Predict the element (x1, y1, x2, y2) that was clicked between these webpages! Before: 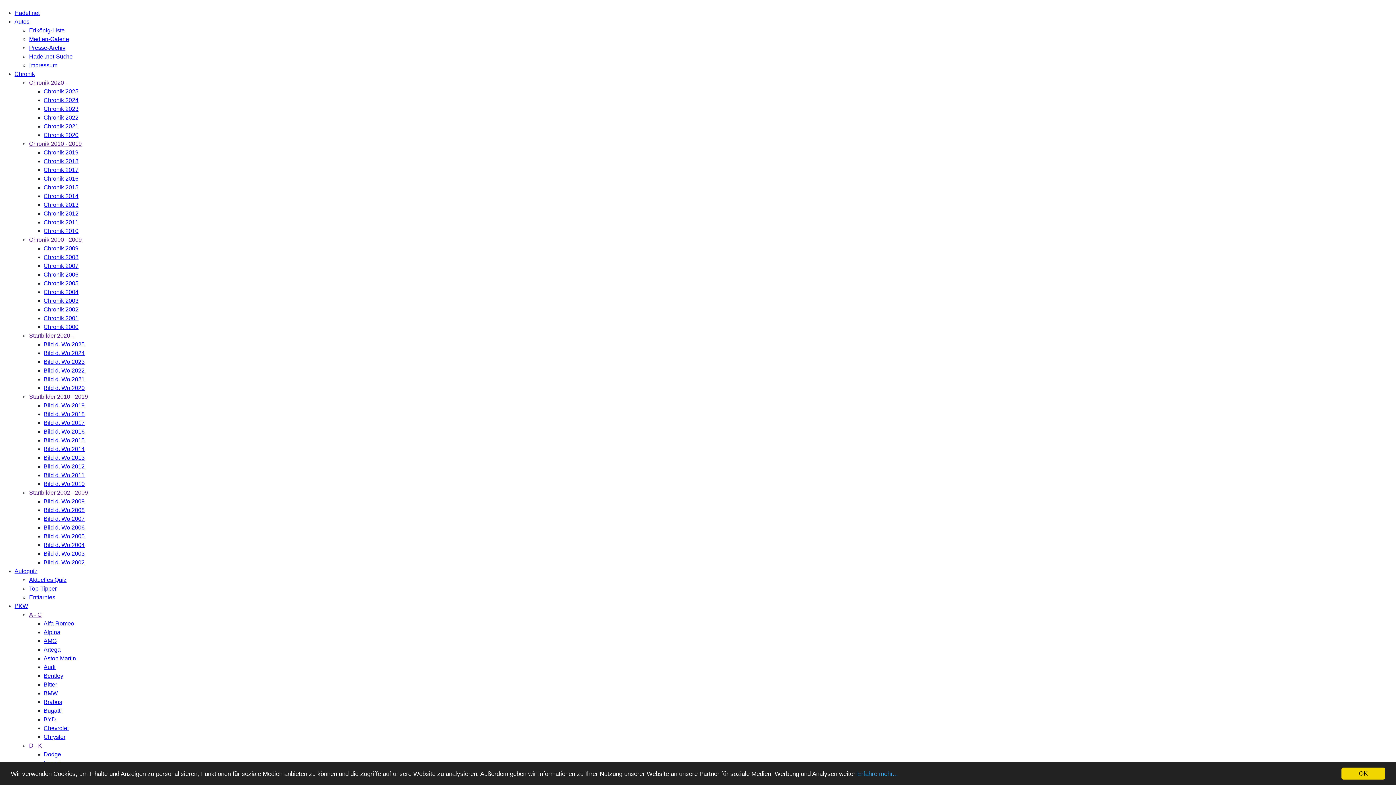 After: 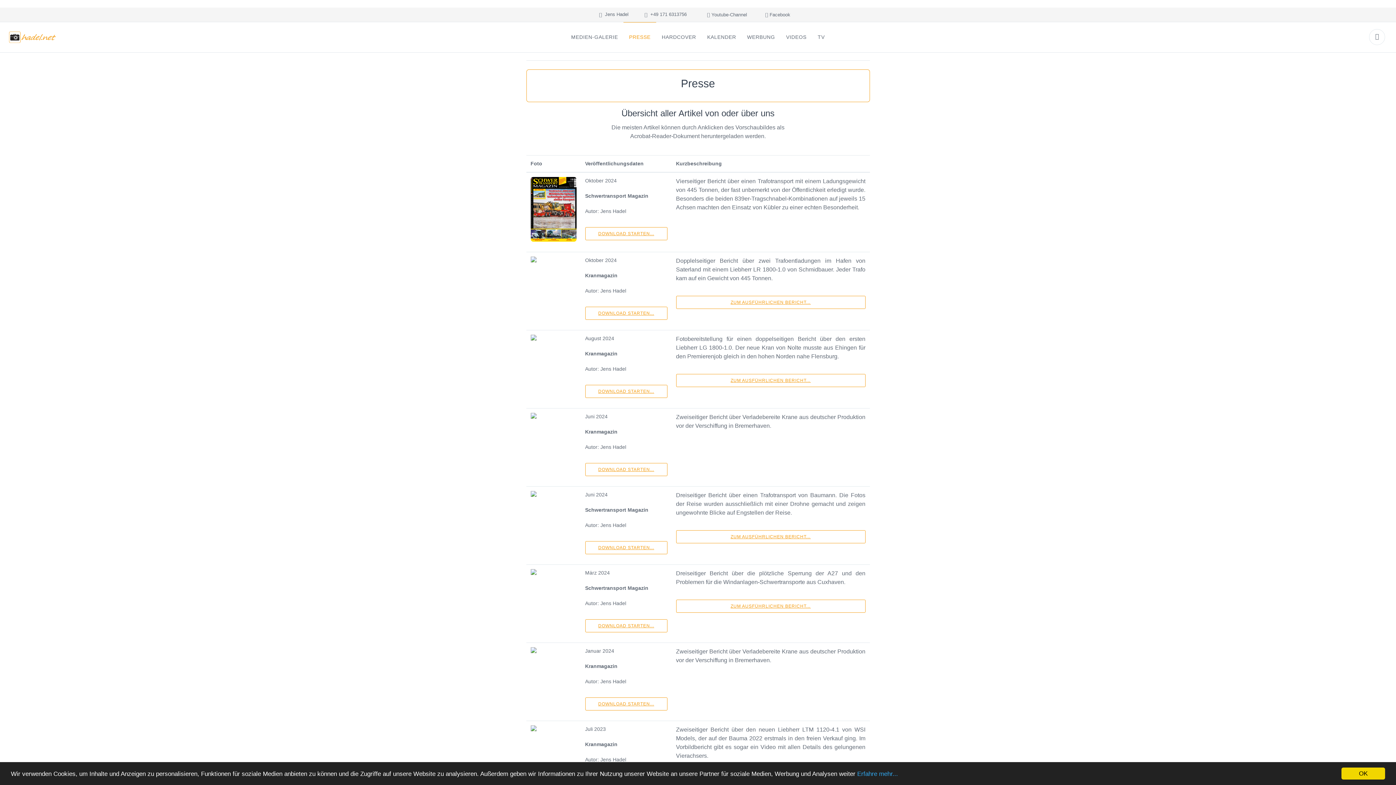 Action: label: Presse-Archiv bbox: (29, 44, 65, 50)